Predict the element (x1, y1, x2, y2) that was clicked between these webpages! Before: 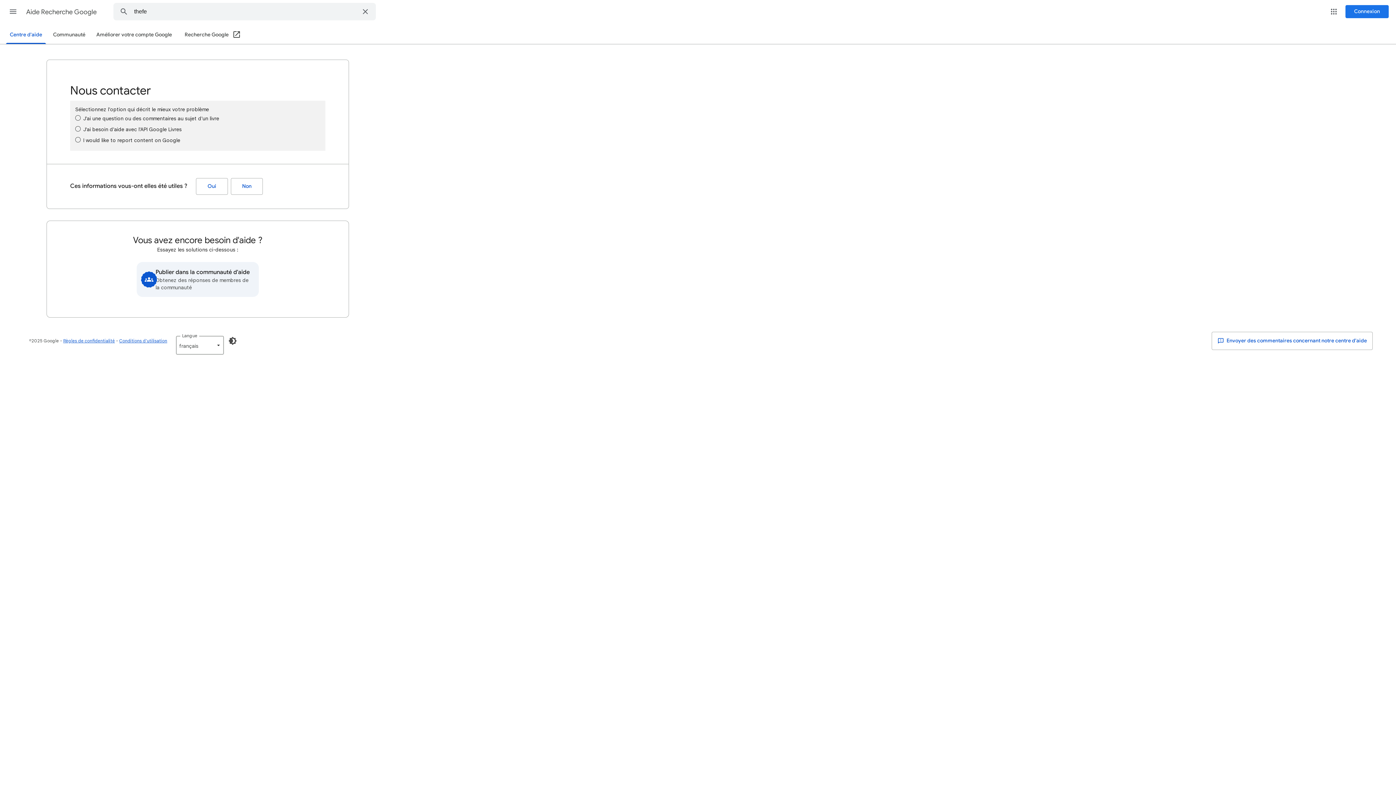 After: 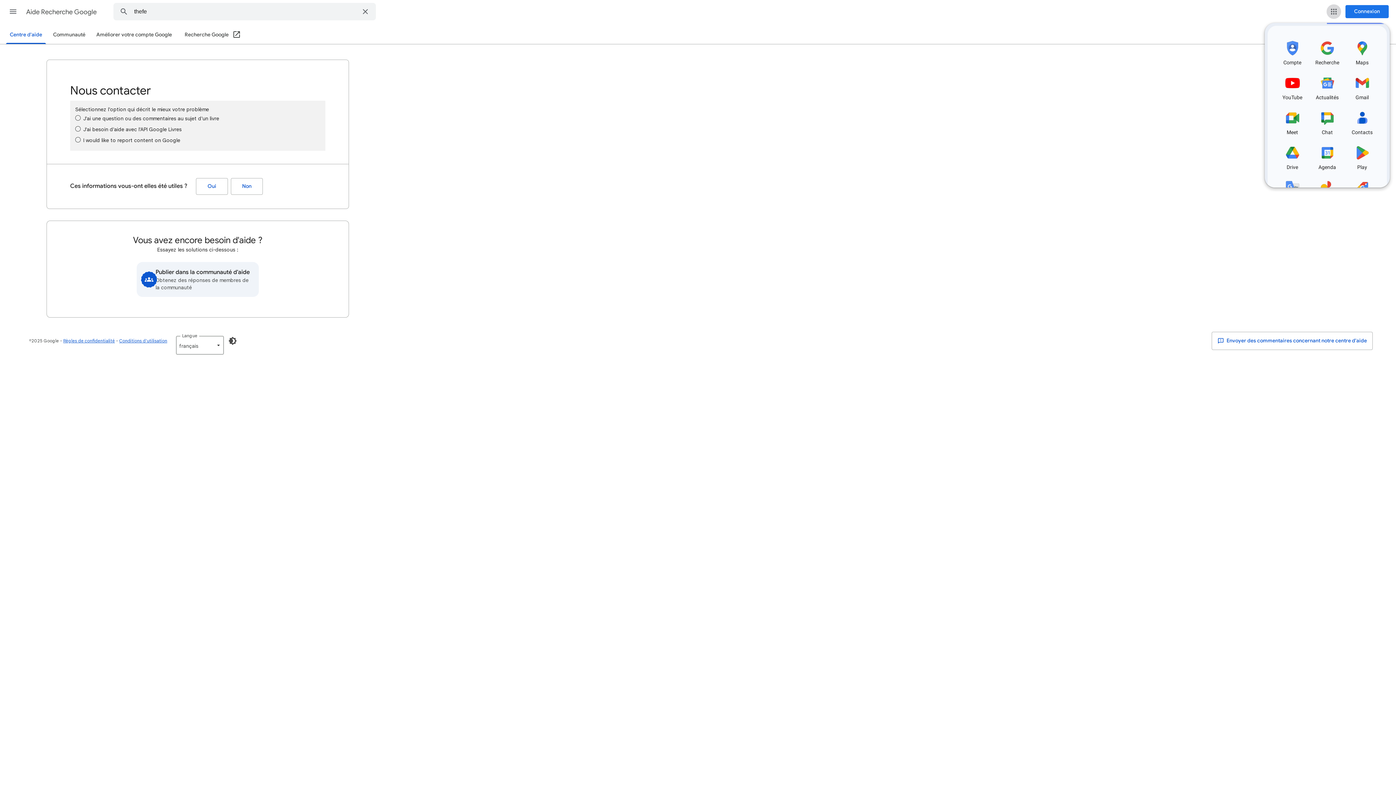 Action: bbox: (1326, 4, 1341, 18) label: Applications Google